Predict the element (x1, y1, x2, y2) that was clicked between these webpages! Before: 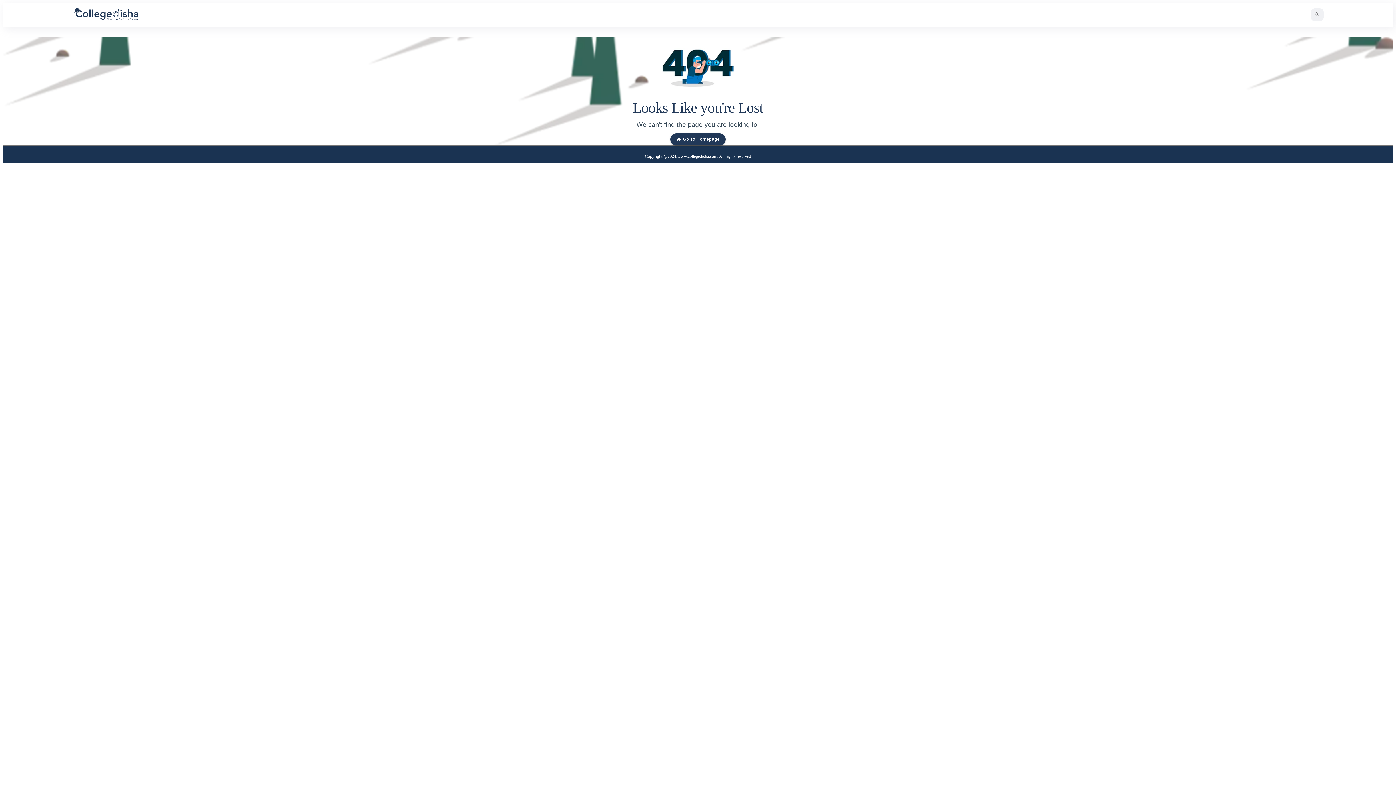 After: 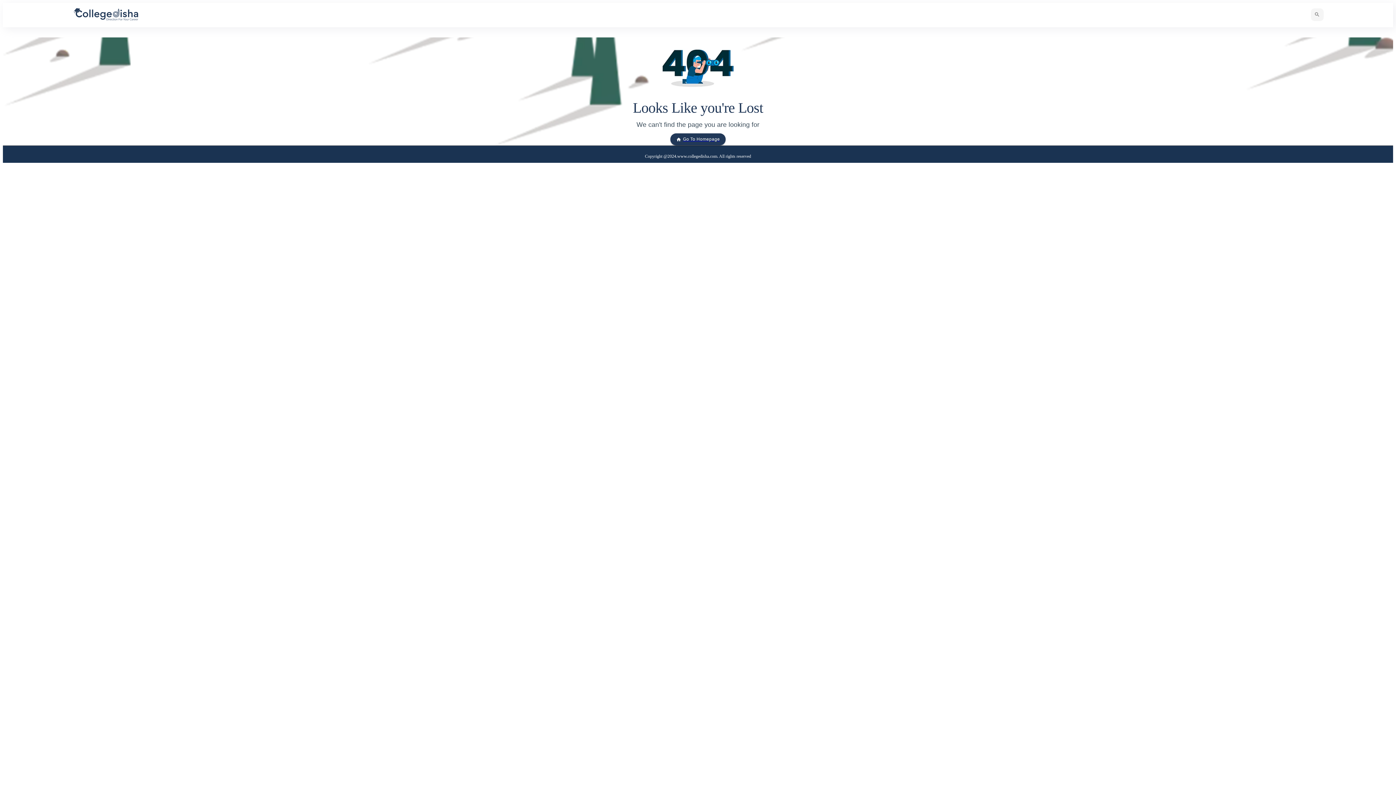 Action: bbox: (1311, 8, 1323, 20)